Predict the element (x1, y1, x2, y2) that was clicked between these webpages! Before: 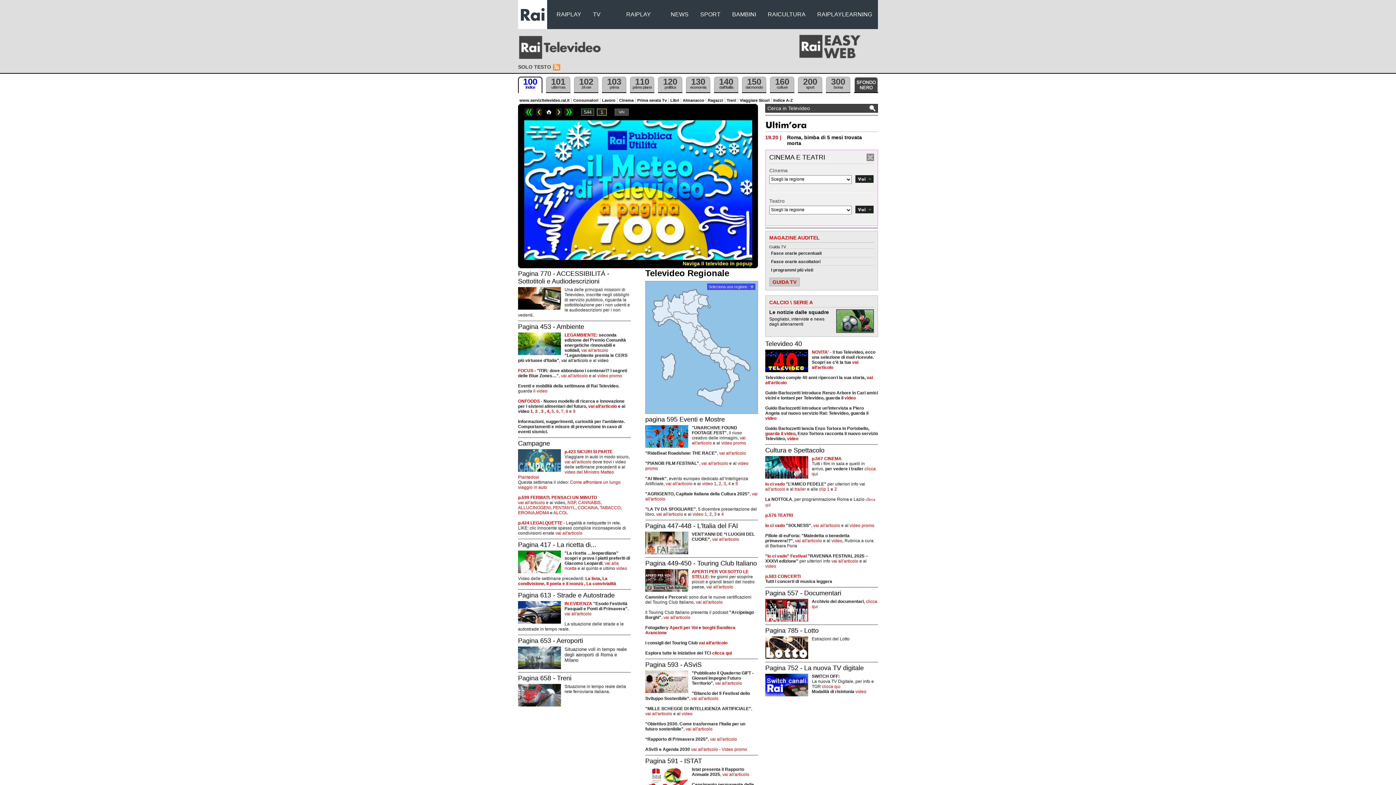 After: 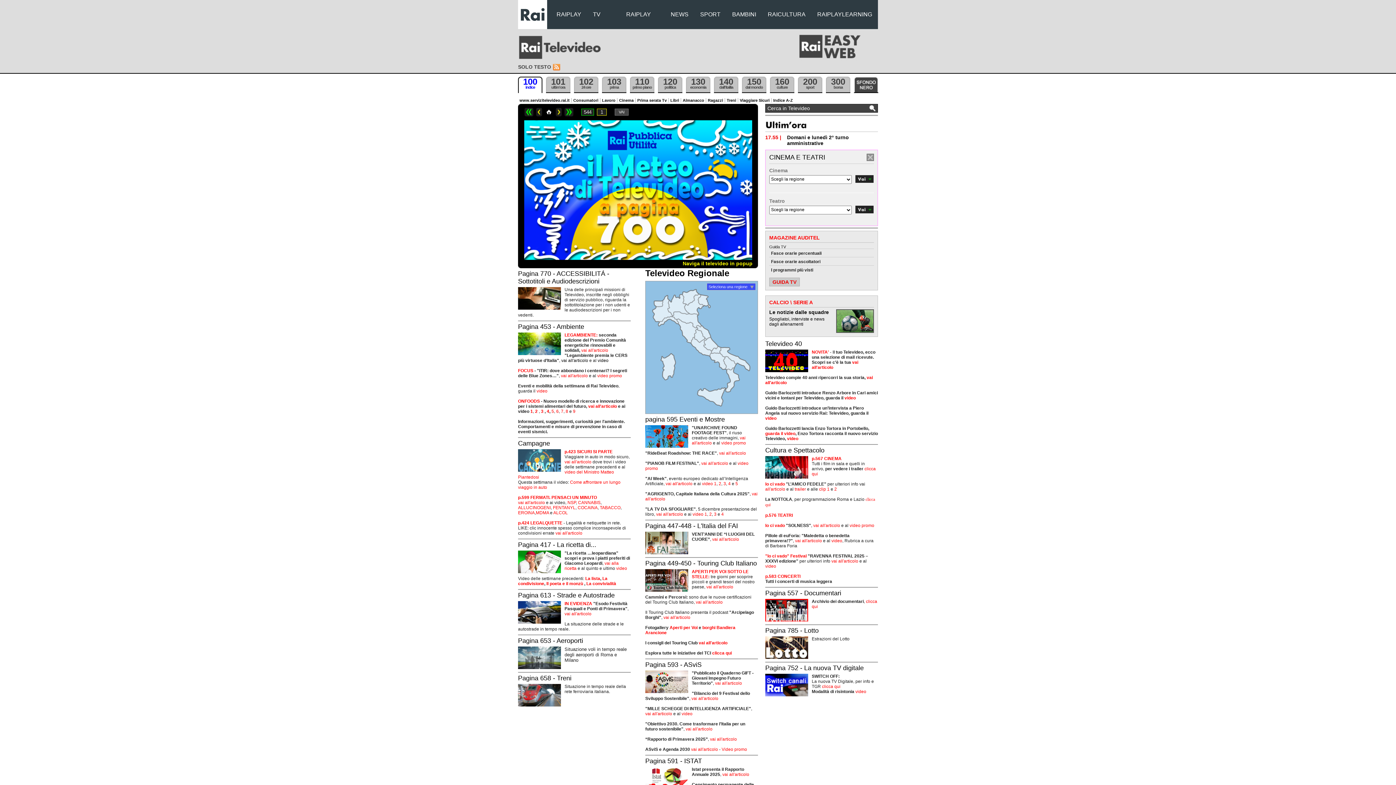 Action: label: vai all'articolo bbox: (719, 450, 746, 456)